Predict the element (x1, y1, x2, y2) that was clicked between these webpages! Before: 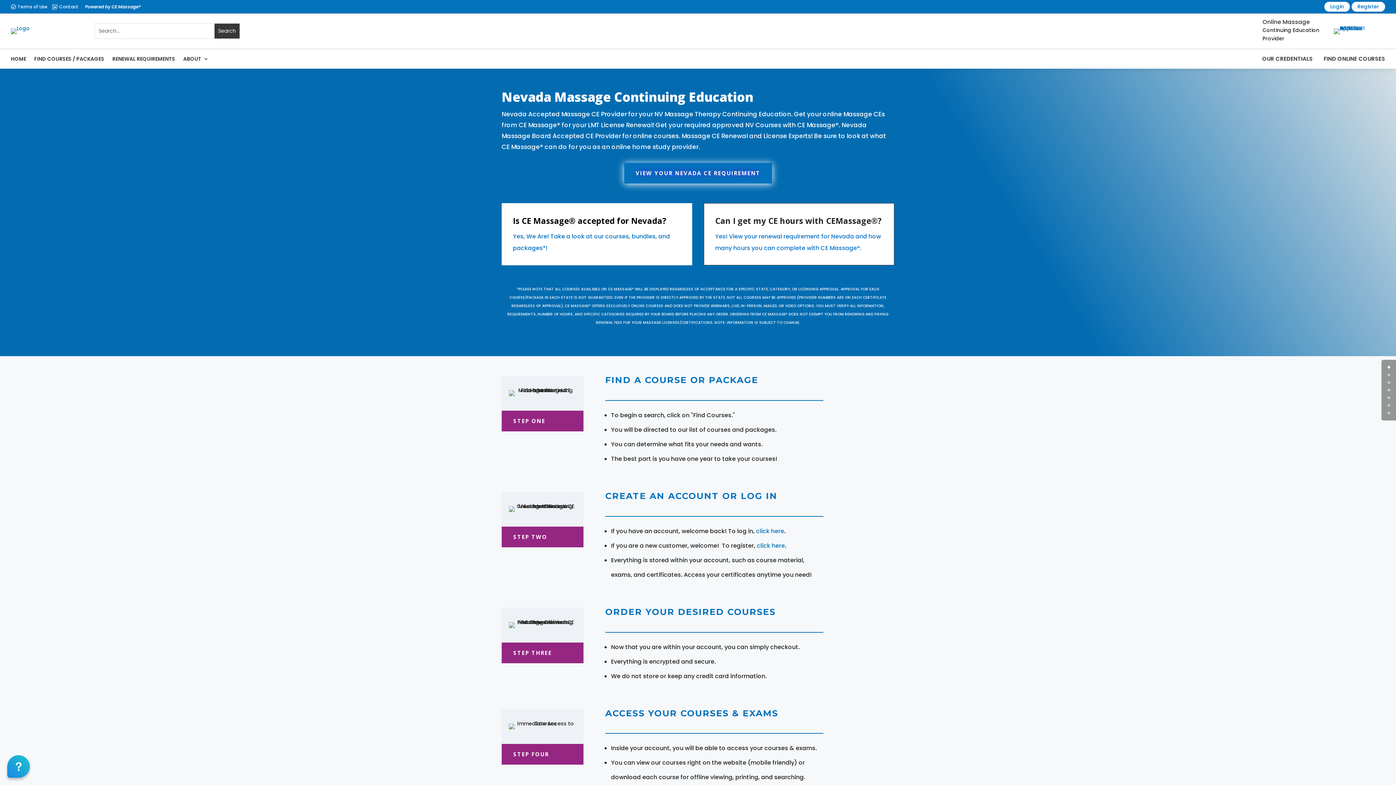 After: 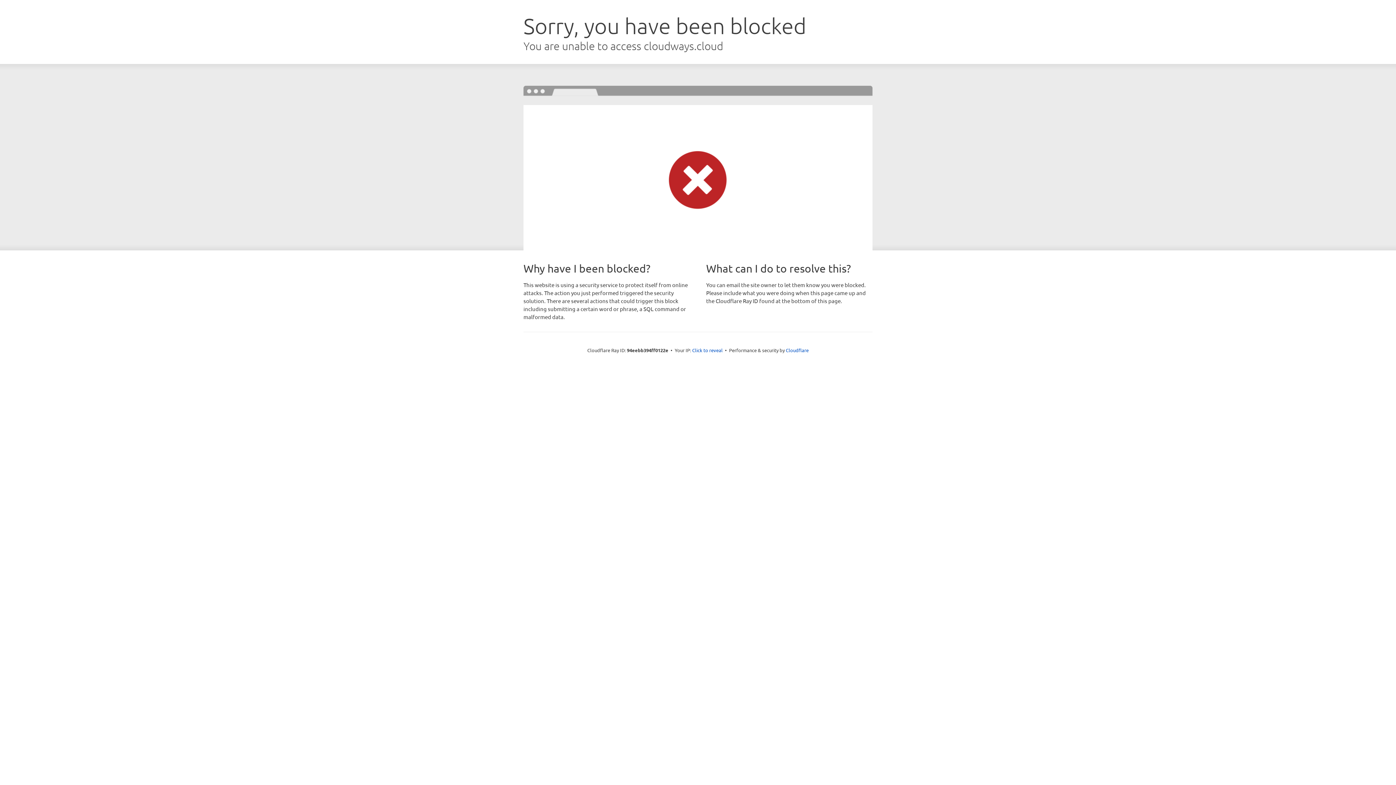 Action: label: click here bbox: (756, 527, 784, 535)